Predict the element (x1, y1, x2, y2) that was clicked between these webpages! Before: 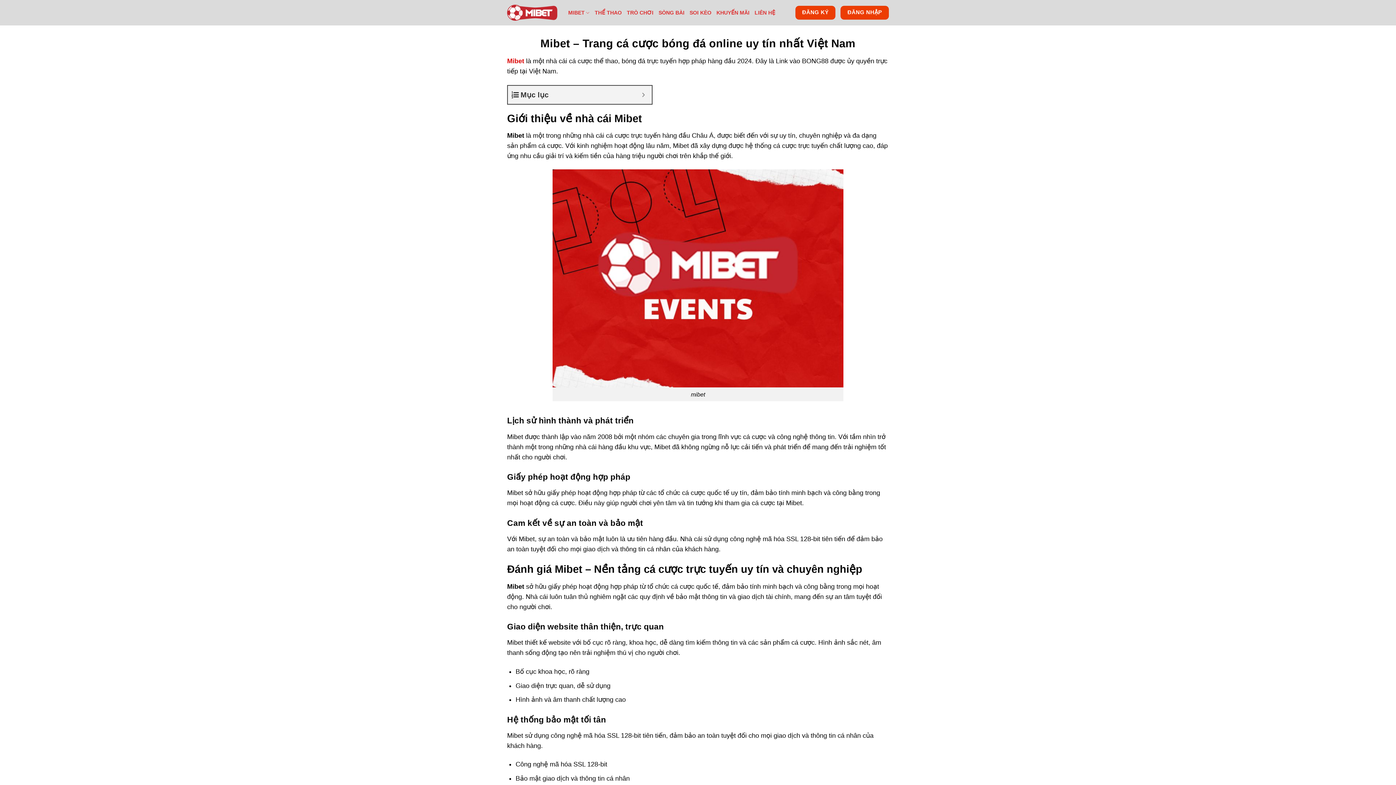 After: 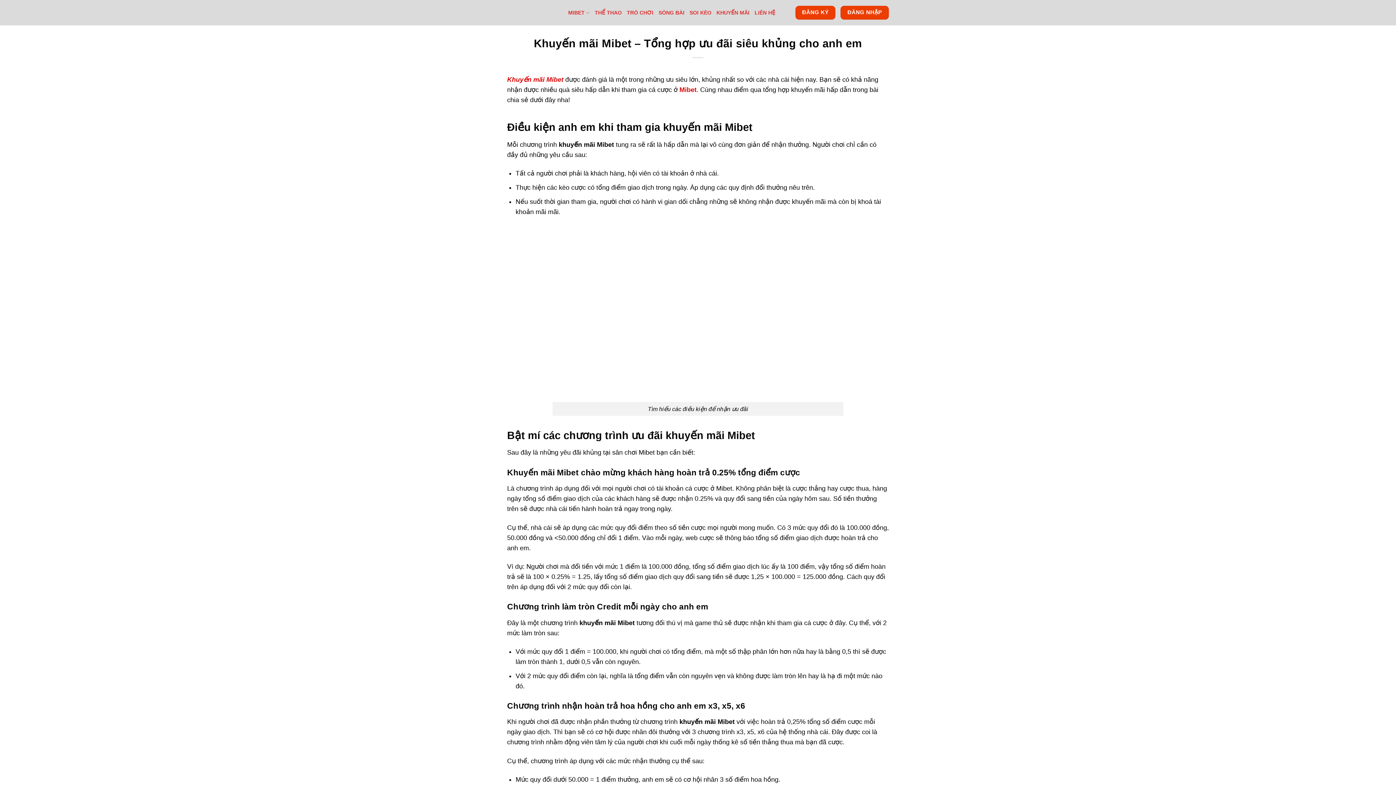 Action: label: KHUYẾN MÃI bbox: (716, 6, 749, 19)